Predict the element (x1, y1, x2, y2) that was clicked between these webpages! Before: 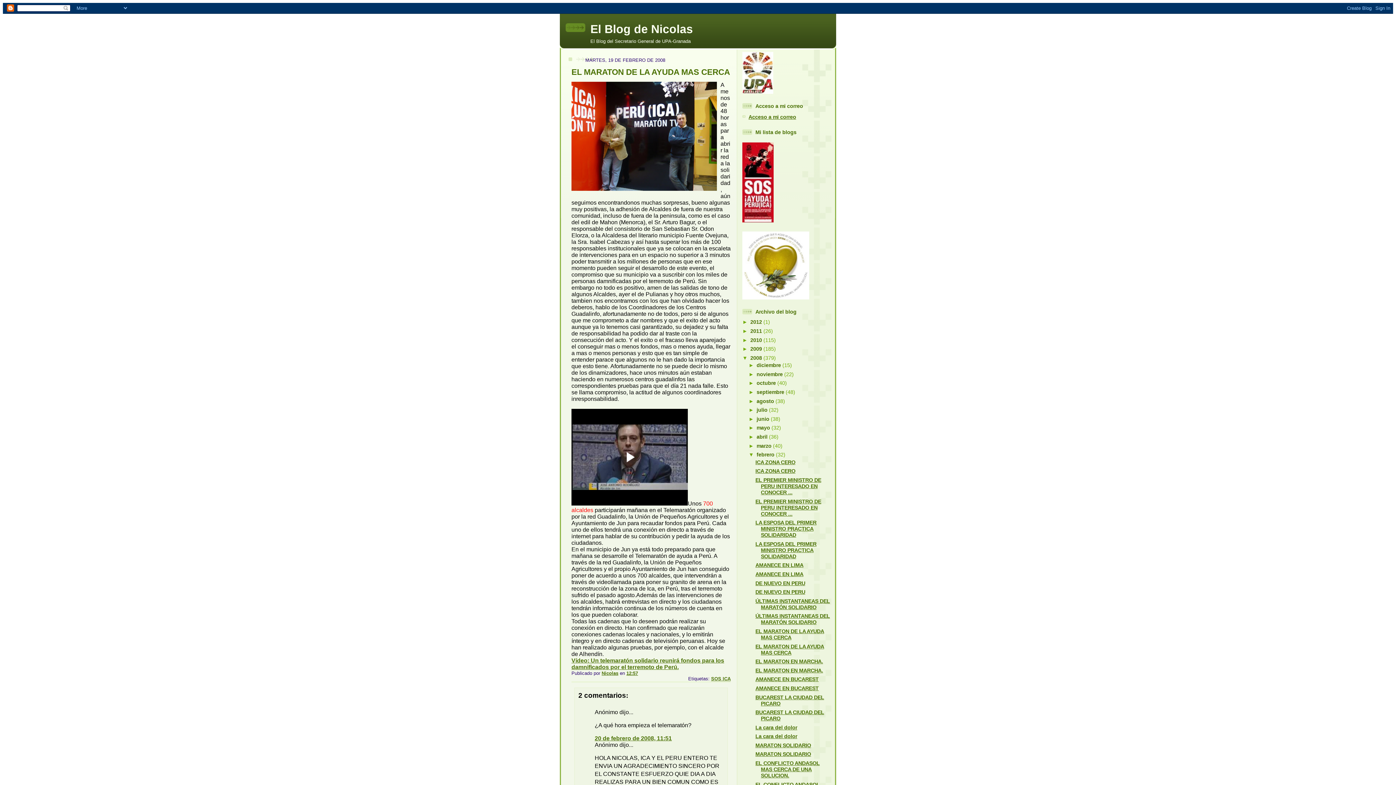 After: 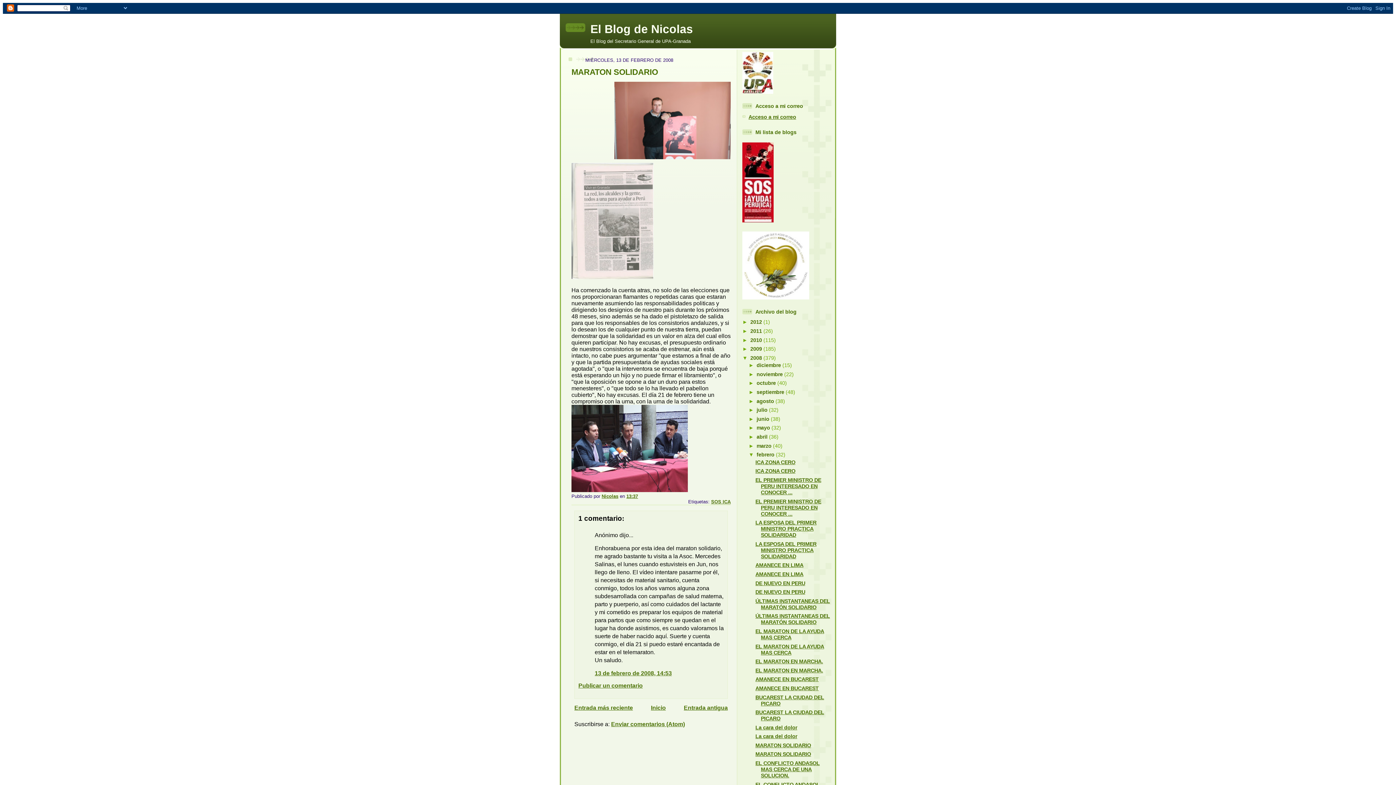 Action: label: MARATON SOLIDARIO bbox: (755, 742, 811, 748)